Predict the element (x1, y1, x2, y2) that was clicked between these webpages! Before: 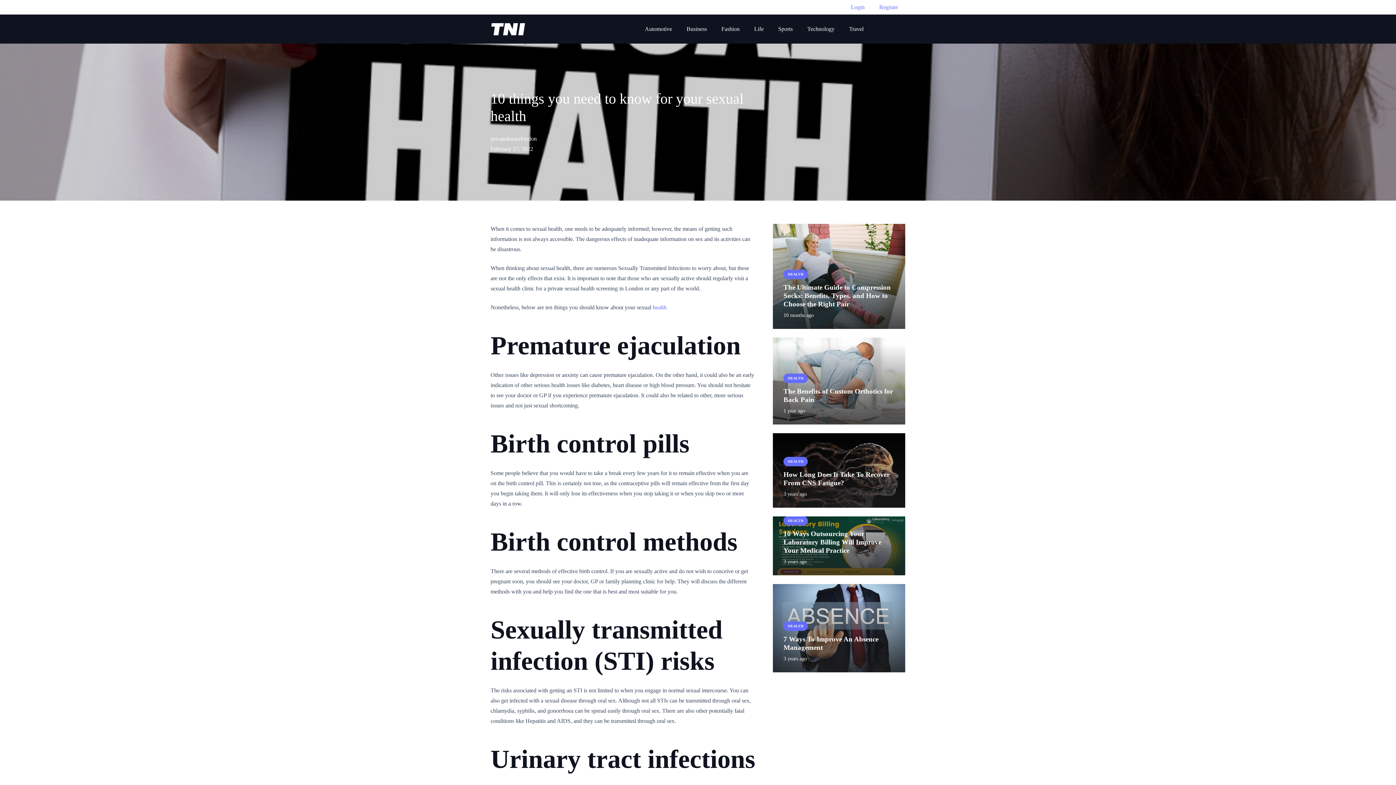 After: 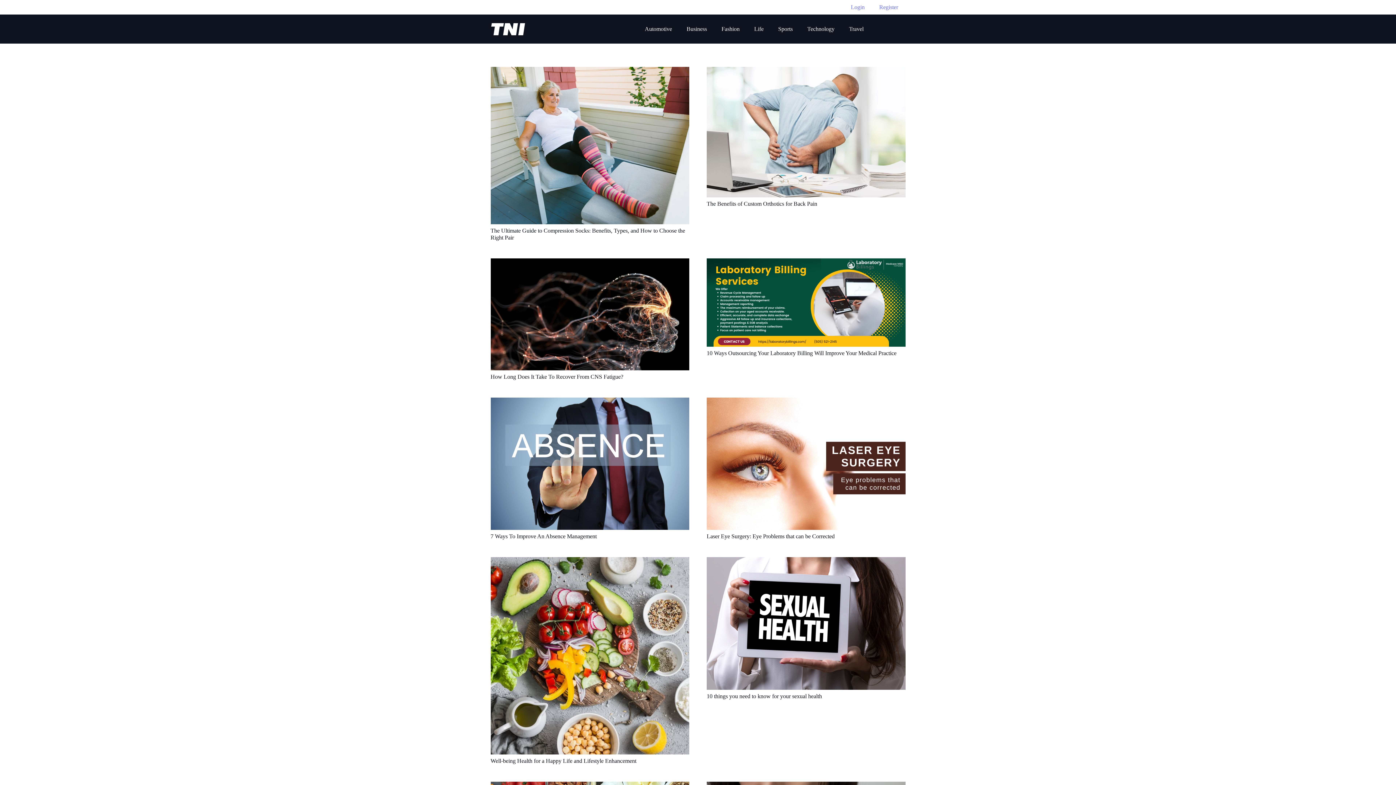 Action: bbox: (783, 516, 808, 525) label: HEALTH